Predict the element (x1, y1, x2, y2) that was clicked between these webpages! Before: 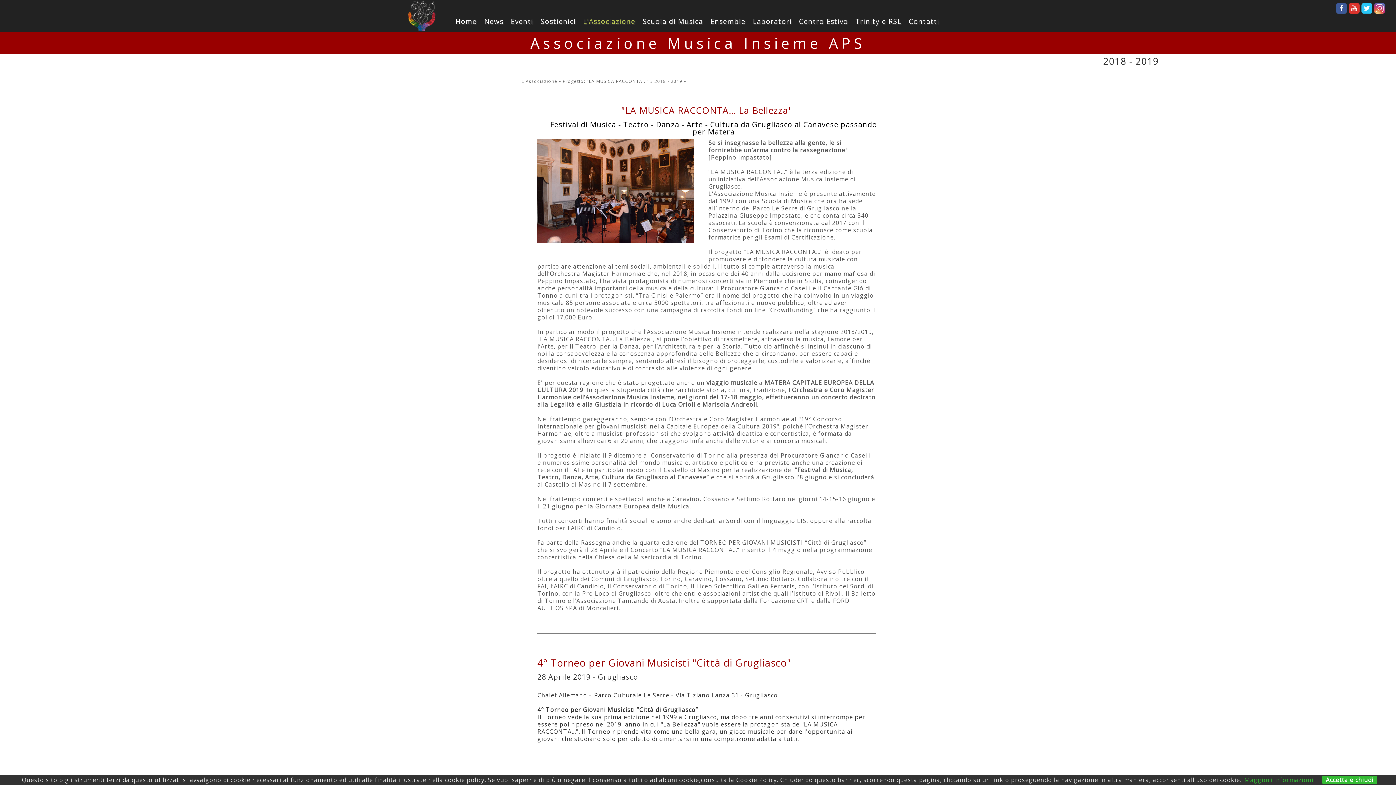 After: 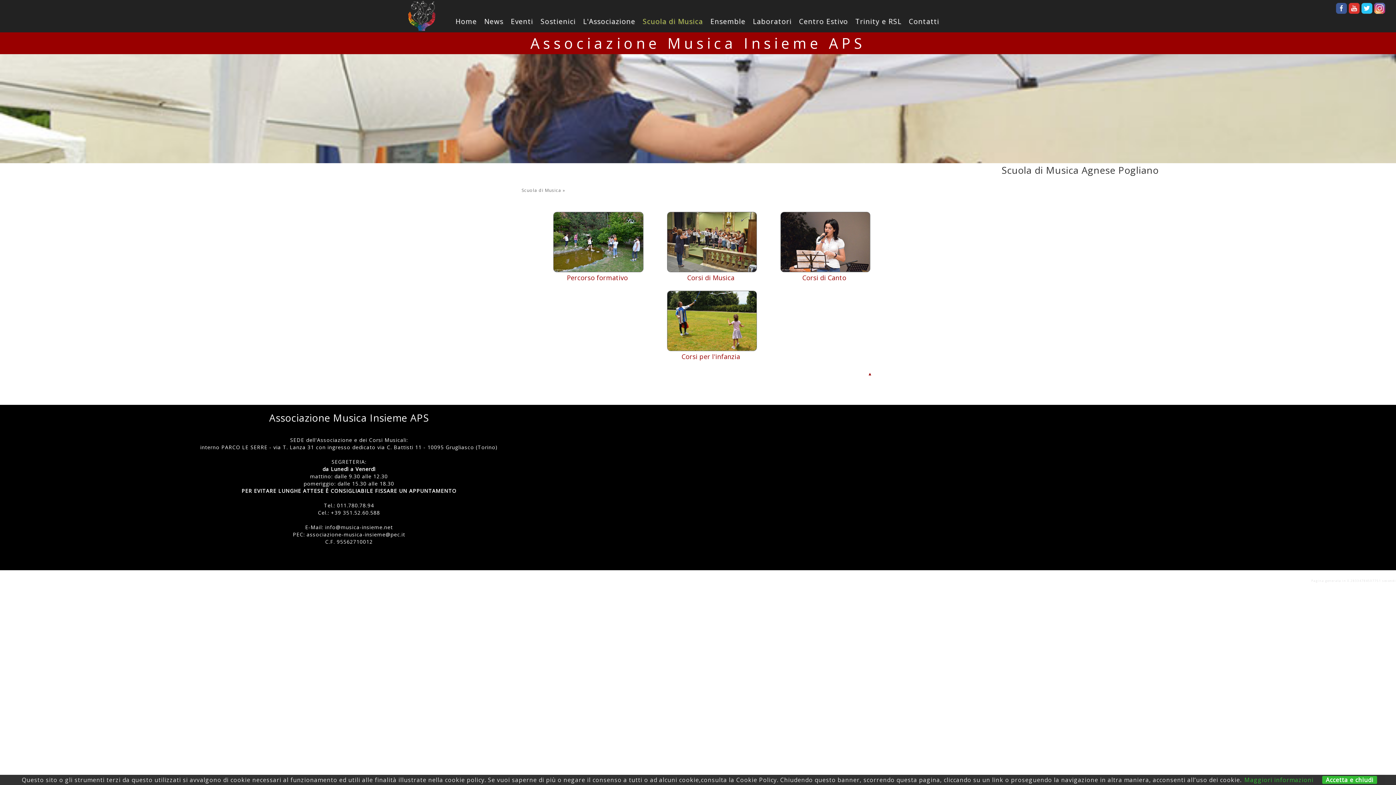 Action: bbox: (639, 14, 706, 28) label: Scuola di Musica